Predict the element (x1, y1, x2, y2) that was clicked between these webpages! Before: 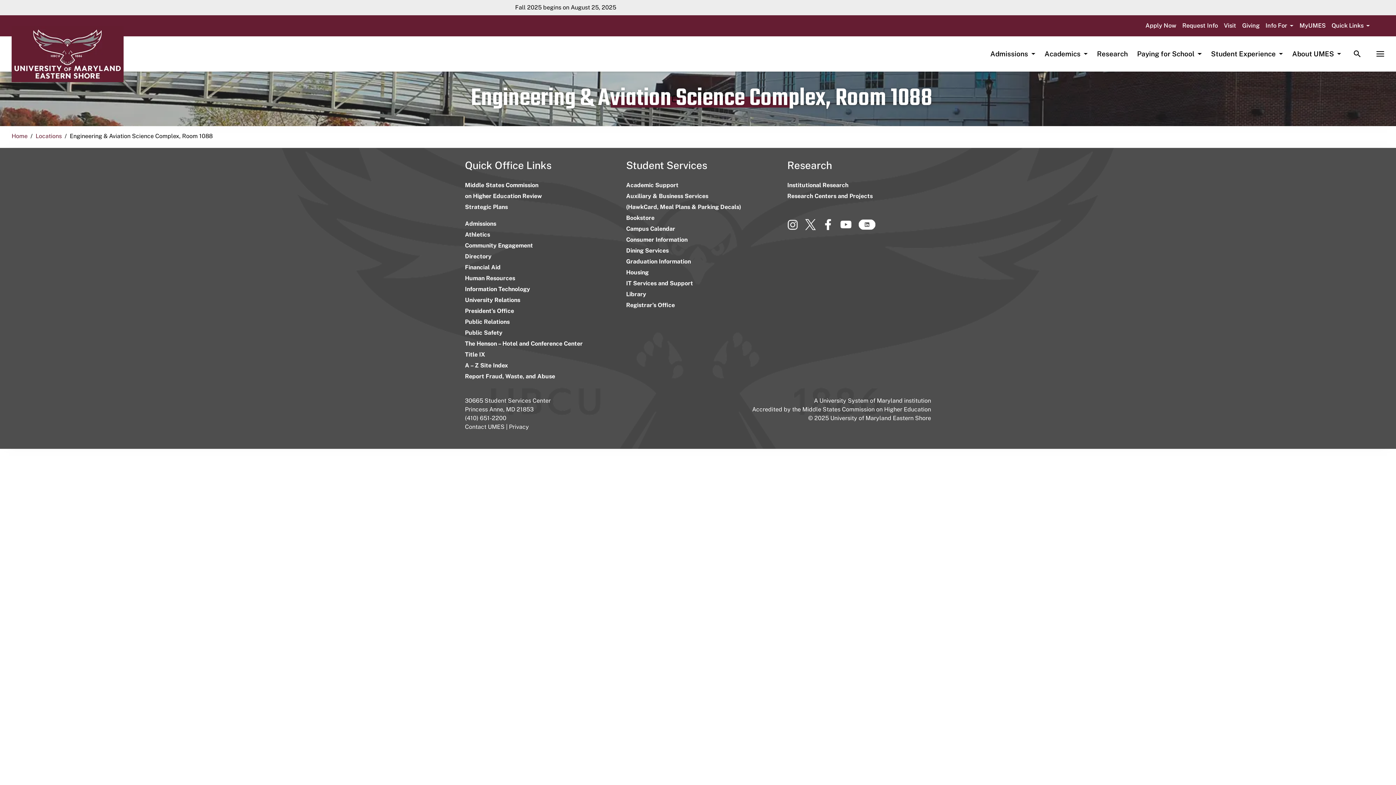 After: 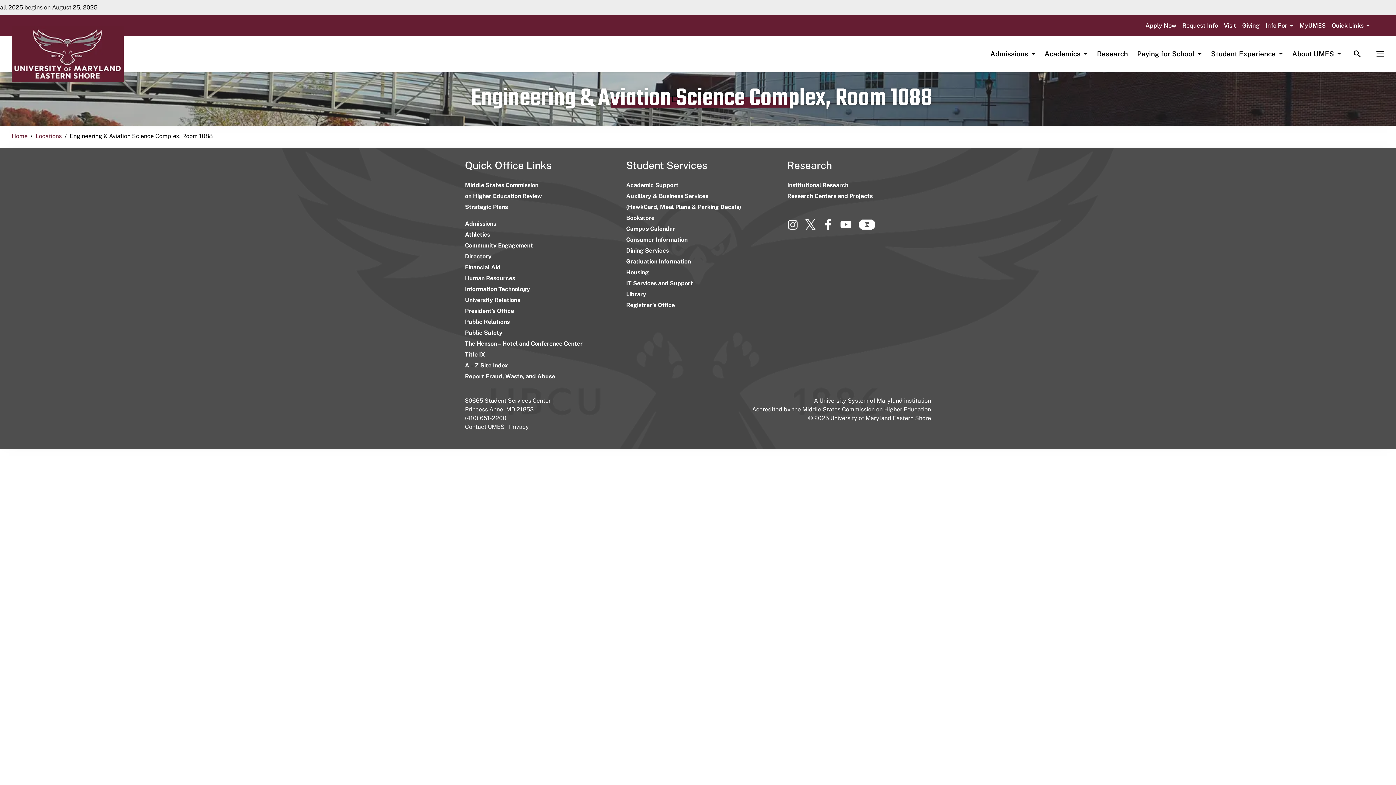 Action: label:   bbox: (840, 224, 858, 231)